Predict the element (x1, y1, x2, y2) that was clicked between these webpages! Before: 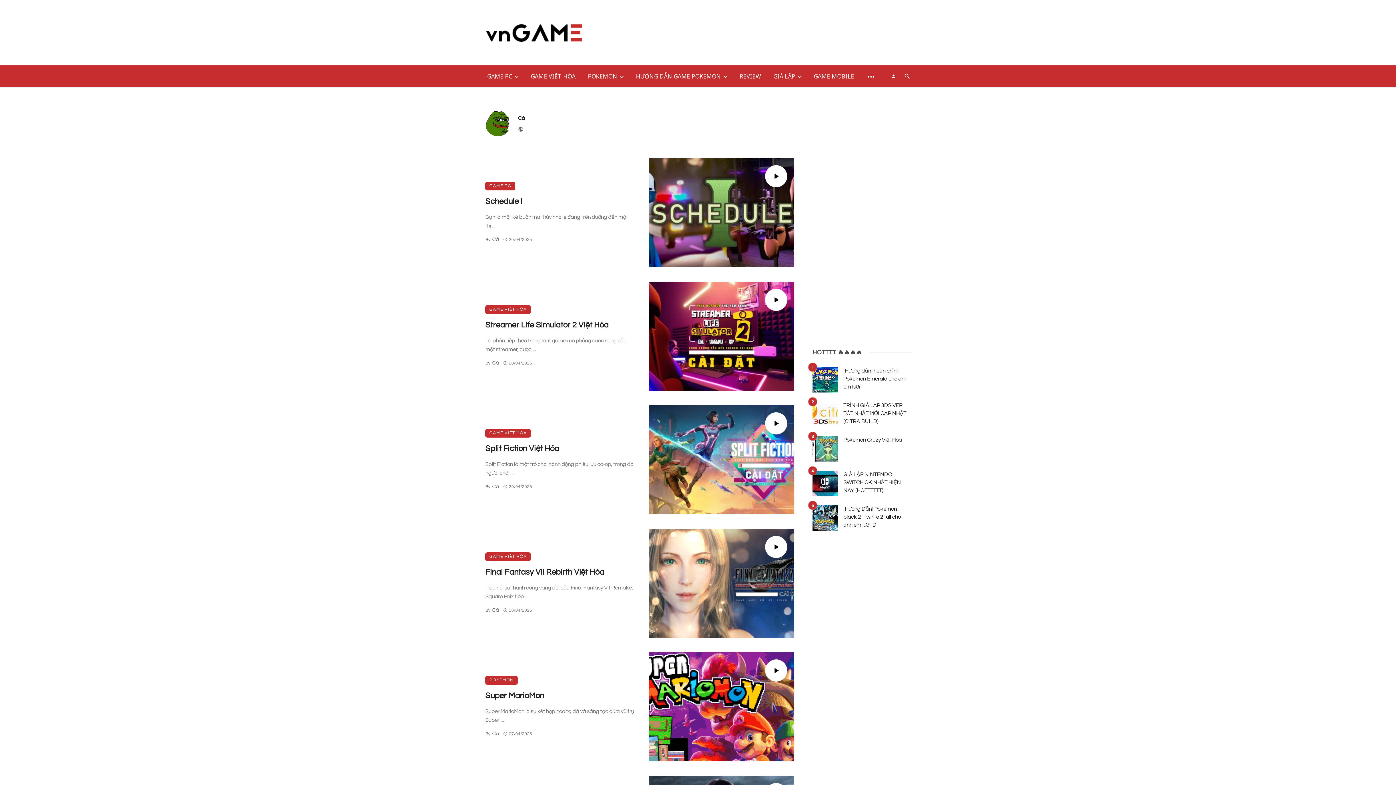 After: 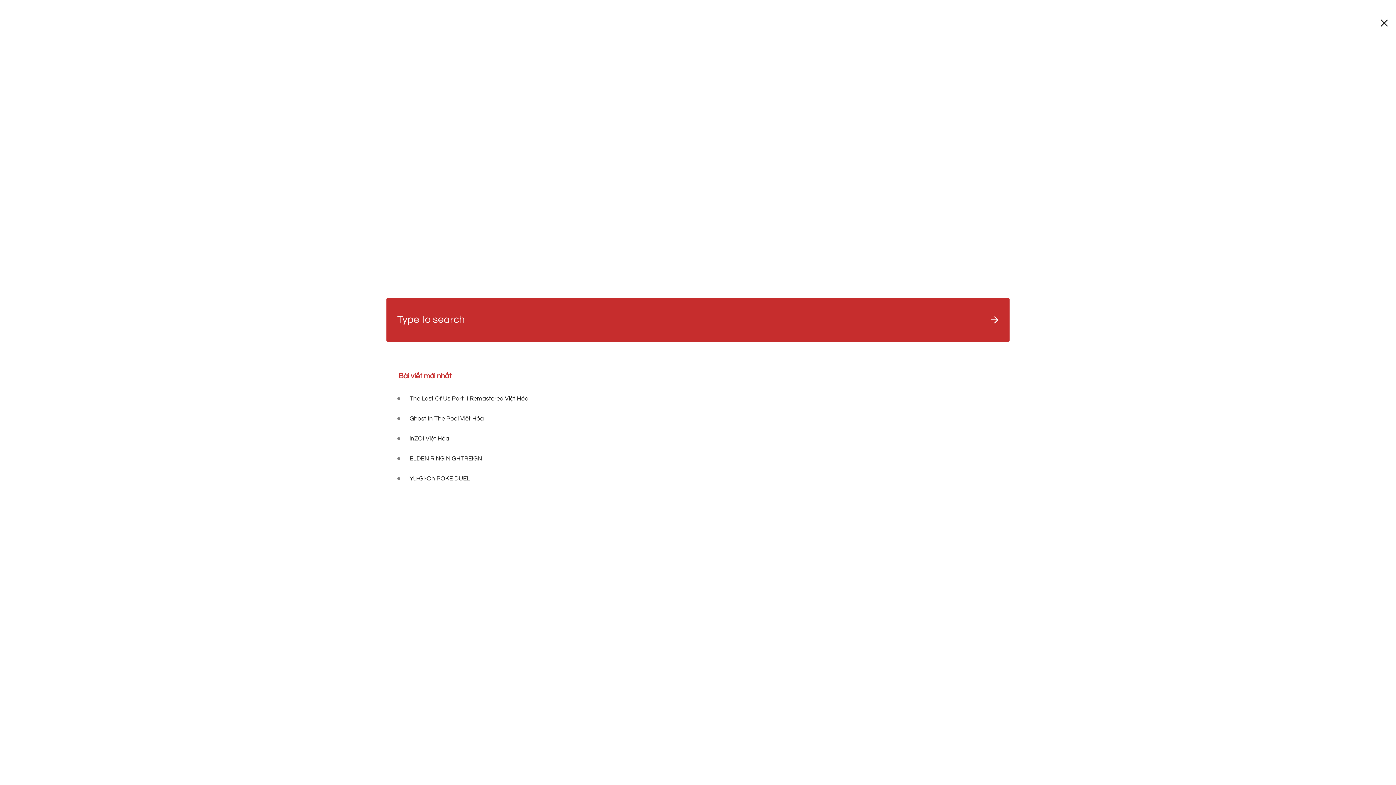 Action: bbox: (900, 65, 914, 87)